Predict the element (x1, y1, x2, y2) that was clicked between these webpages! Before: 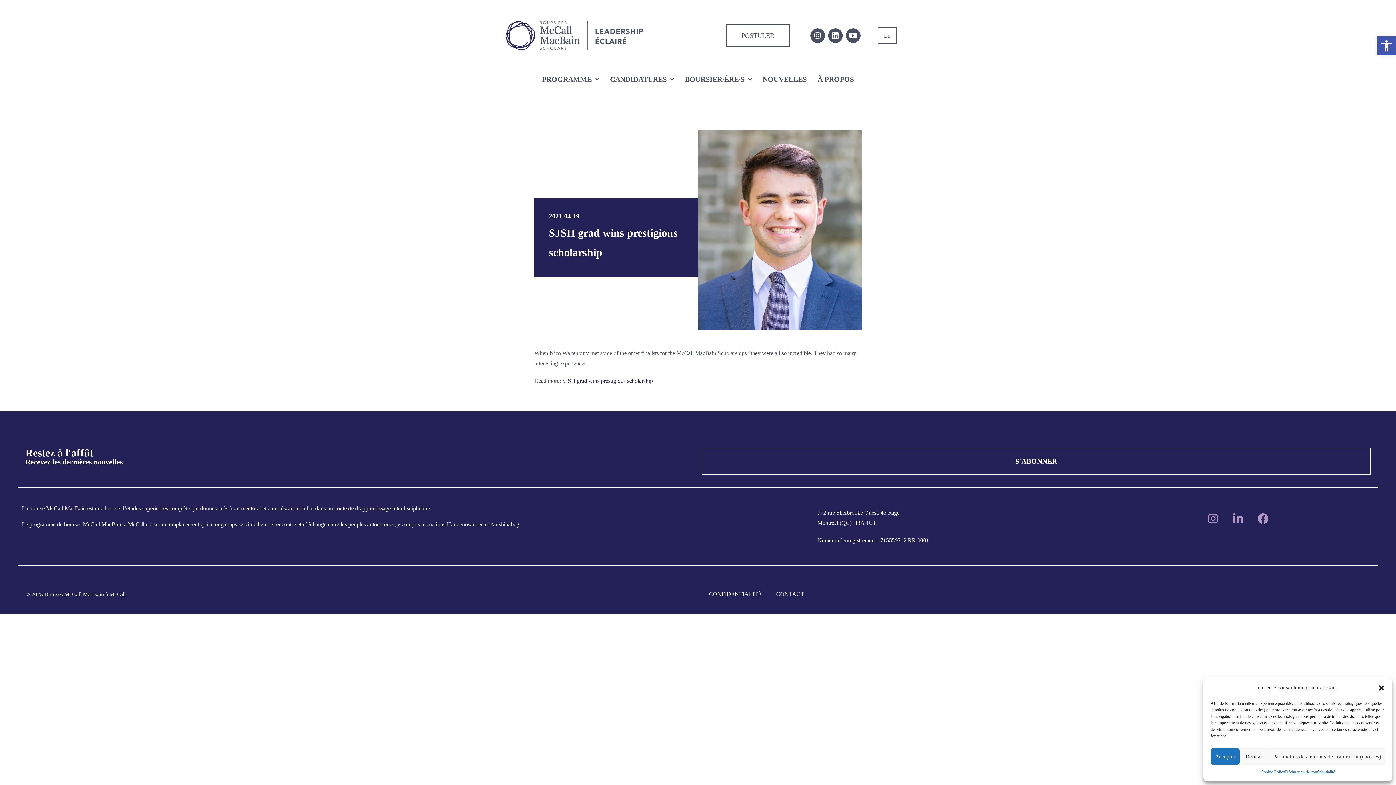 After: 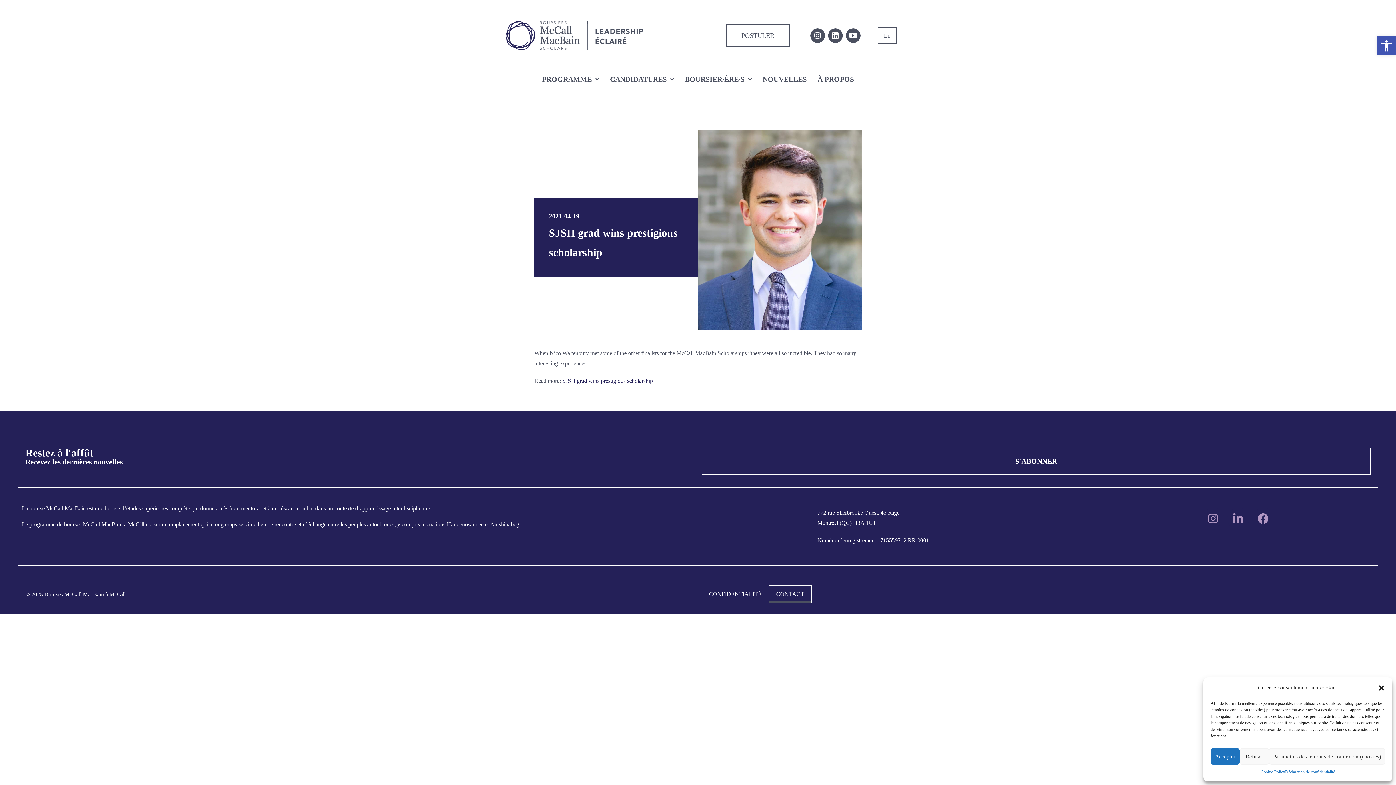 Action: label: CONTACT bbox: (769, 586, 811, 602)